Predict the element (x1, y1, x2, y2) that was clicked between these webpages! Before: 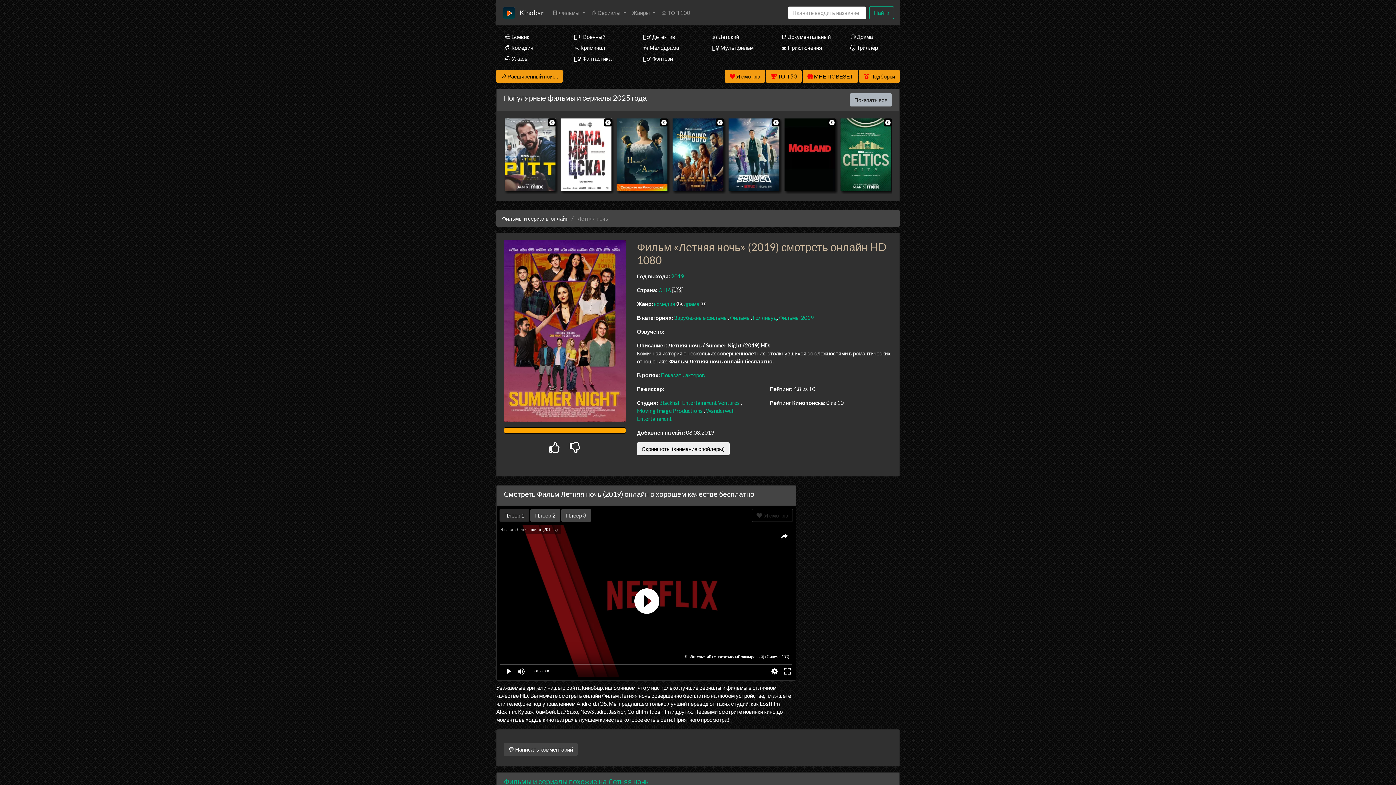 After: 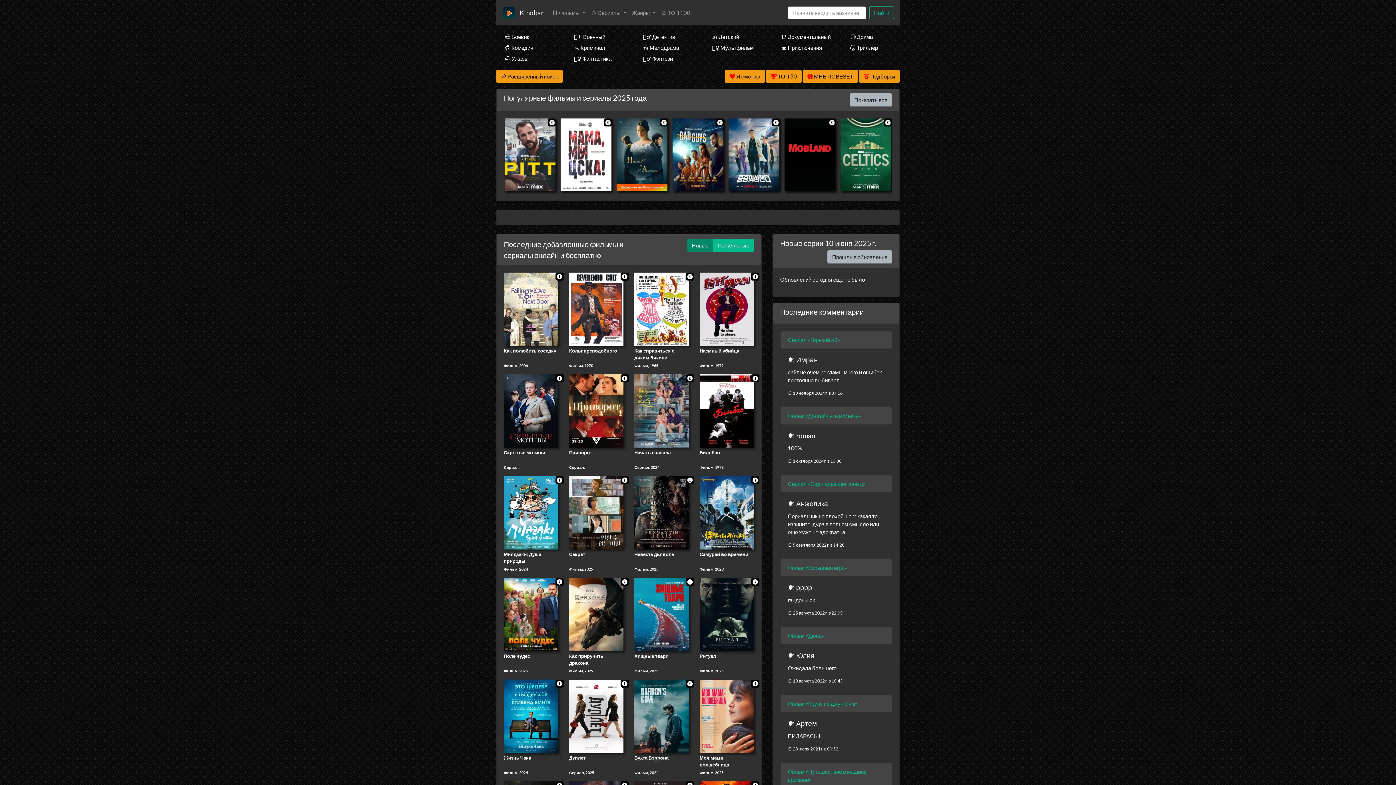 Action: label: Kinobar bbox: (519, 5, 543, 19)